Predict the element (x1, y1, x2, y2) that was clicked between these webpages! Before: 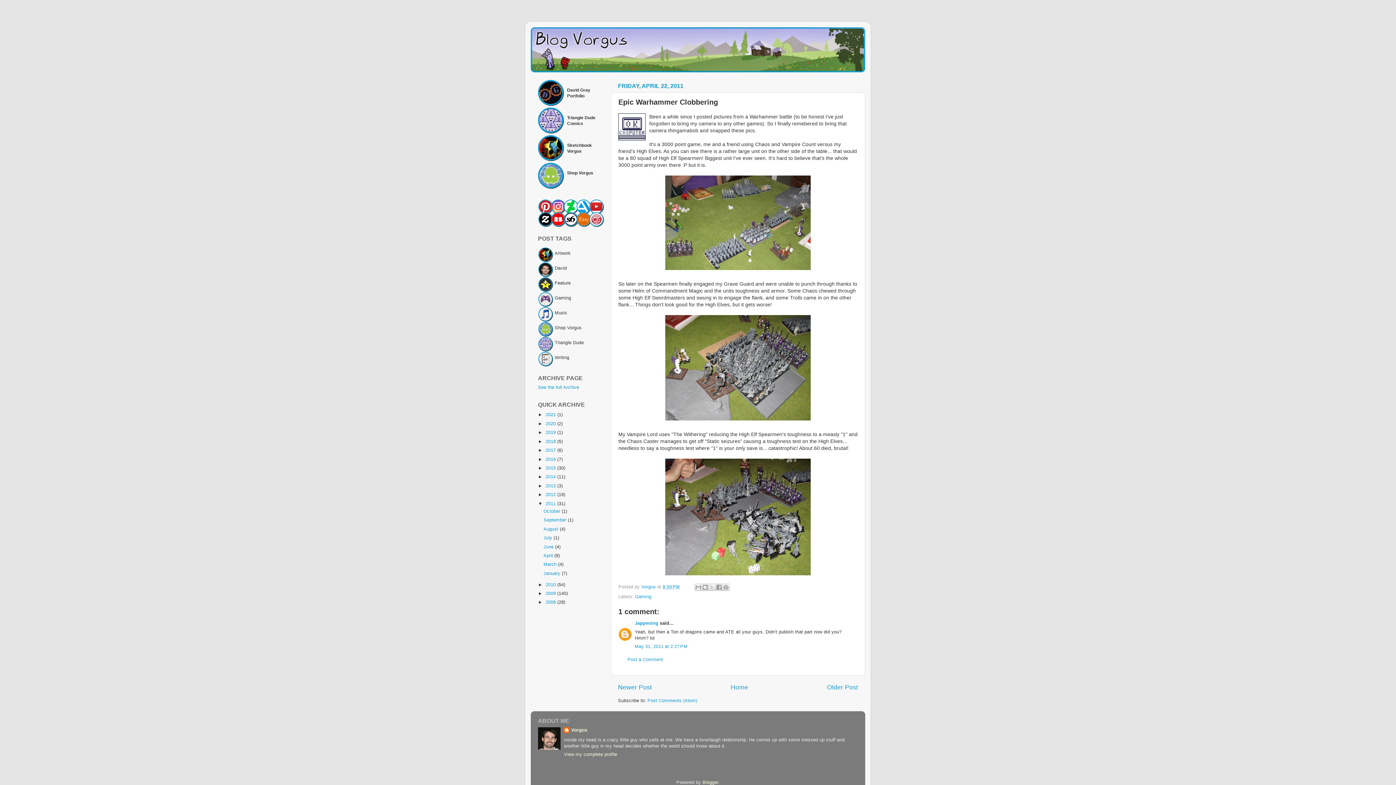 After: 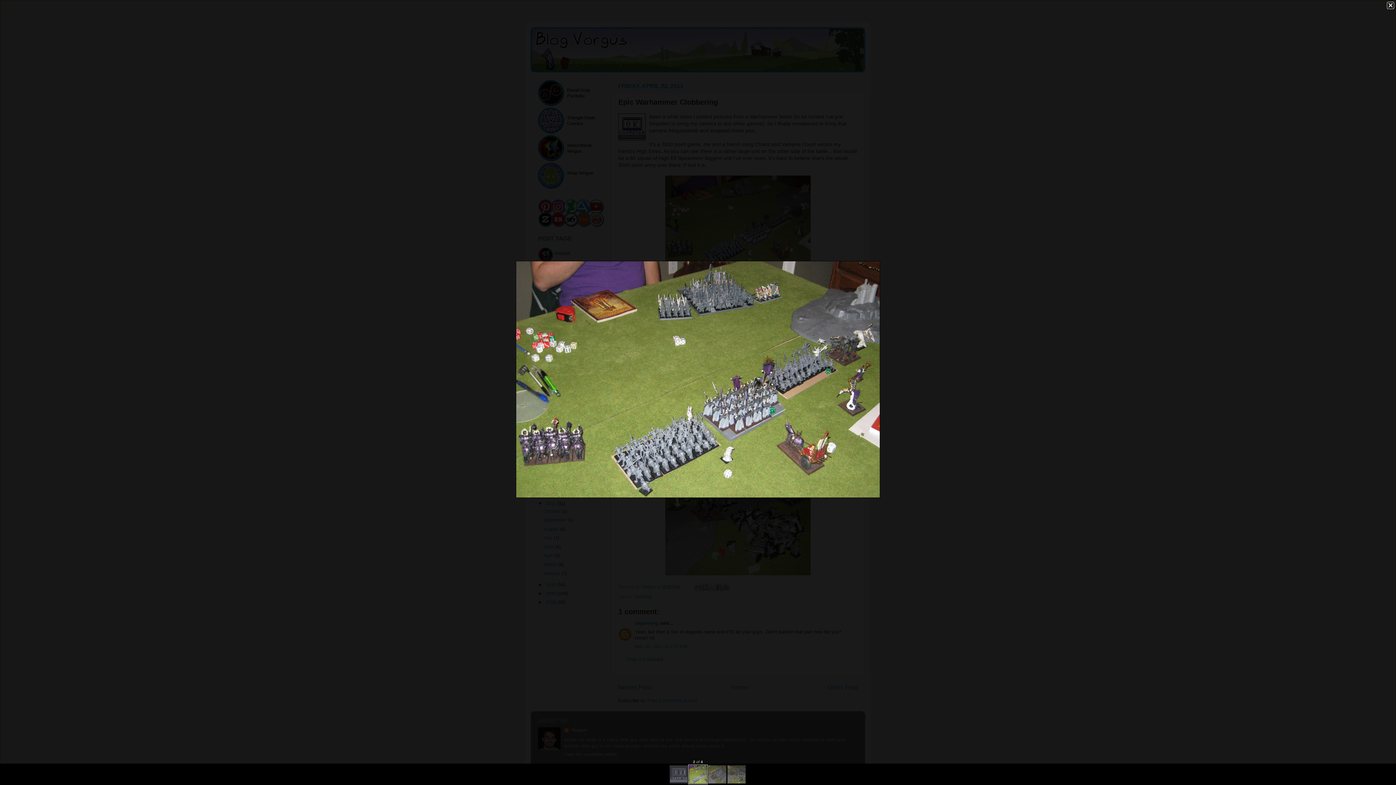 Action: bbox: (618, 175, 857, 270)